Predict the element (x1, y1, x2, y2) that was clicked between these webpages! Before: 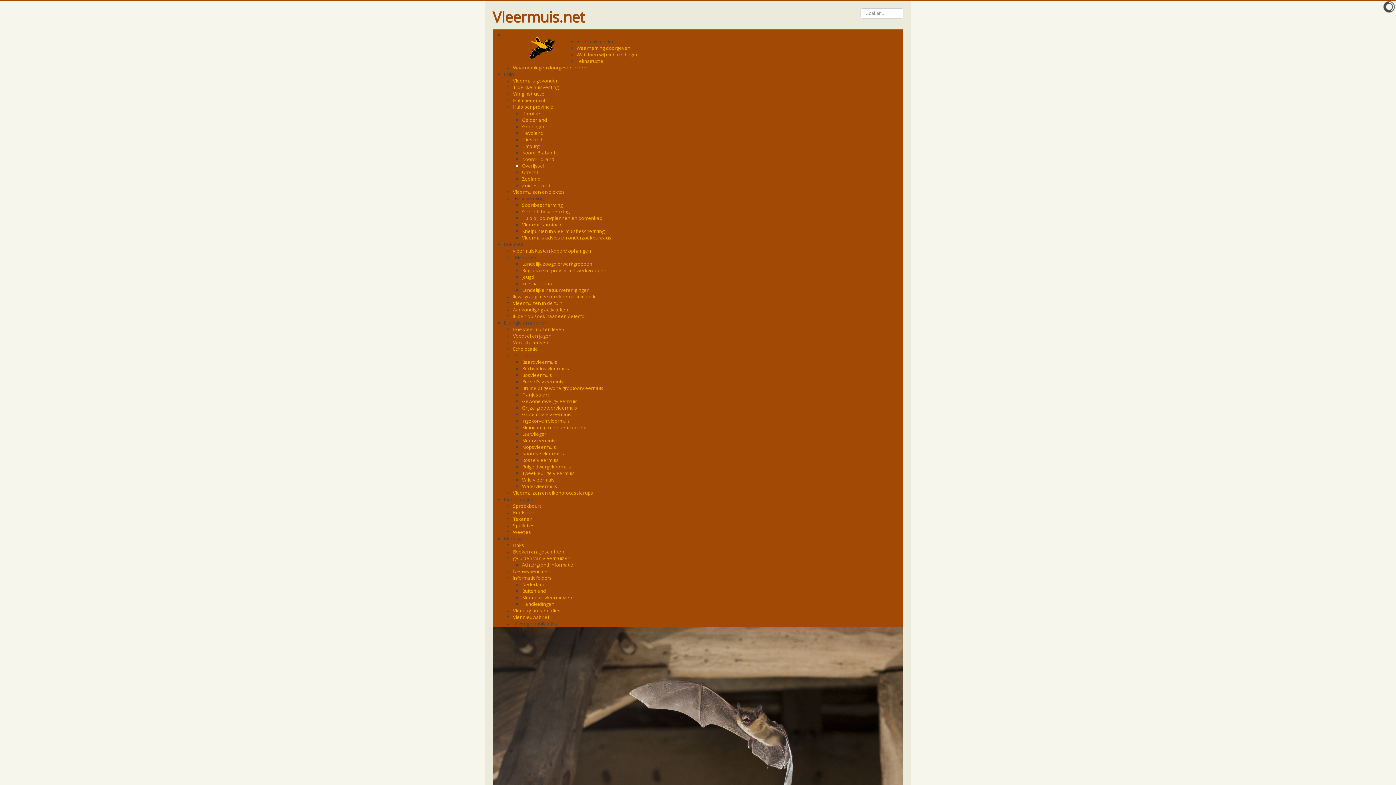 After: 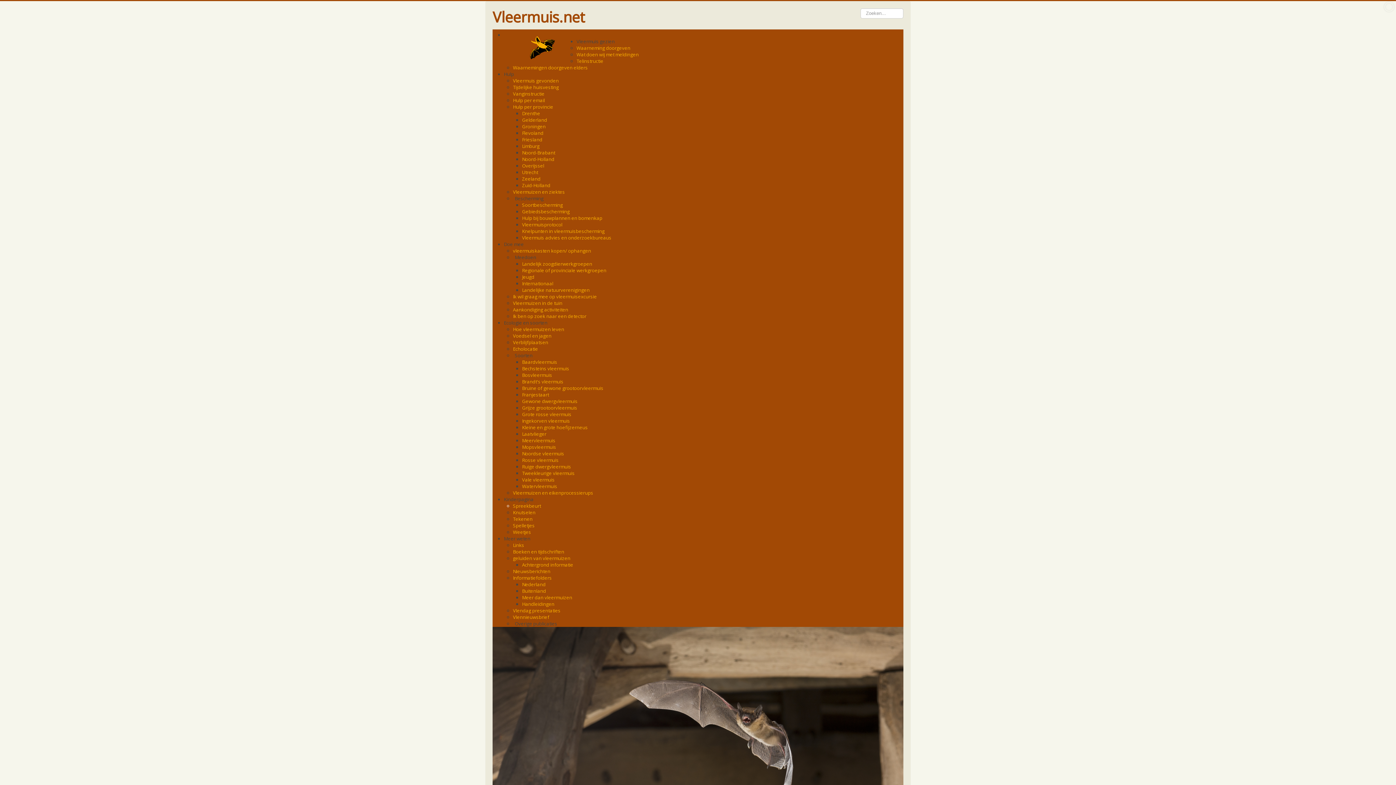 Action: bbox: (513, 502, 541, 509) label: Spreekbeurt